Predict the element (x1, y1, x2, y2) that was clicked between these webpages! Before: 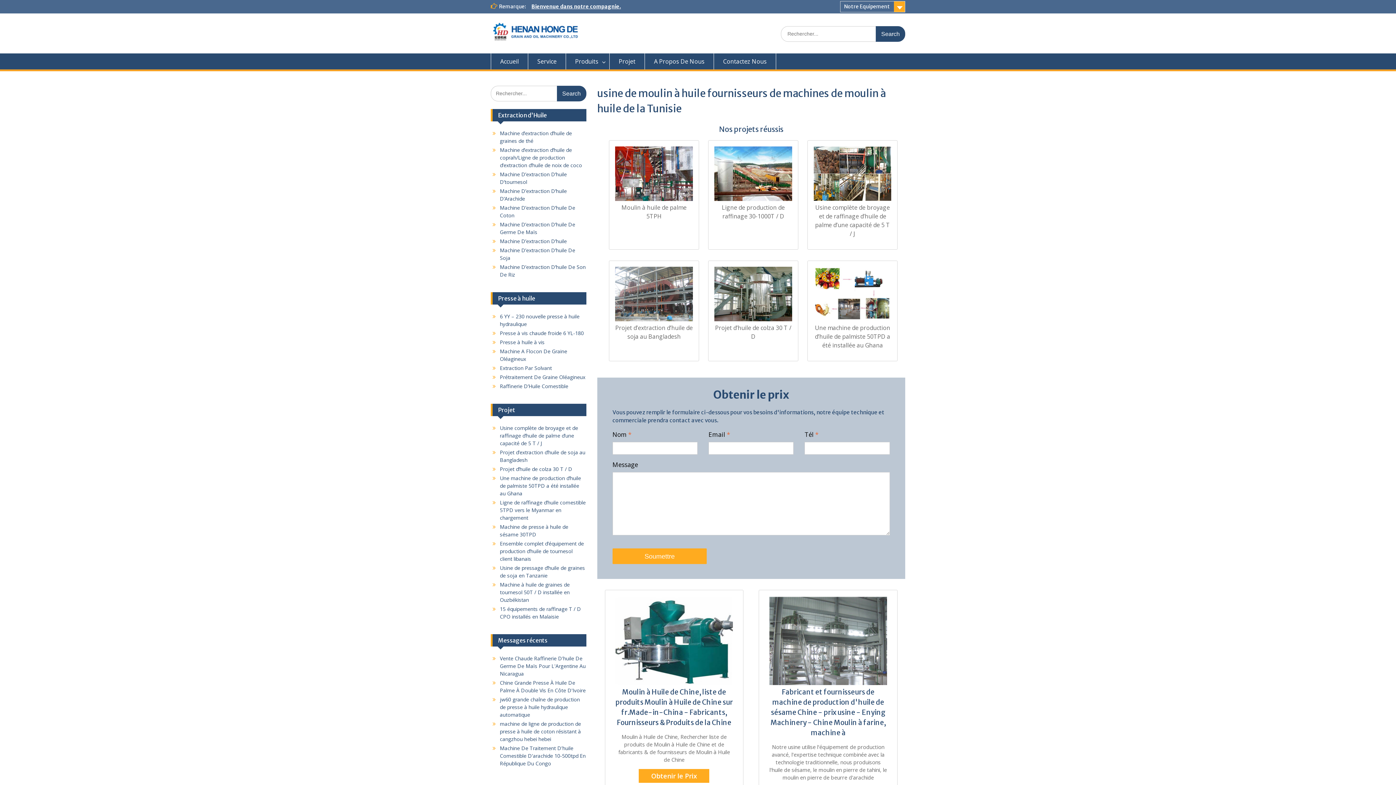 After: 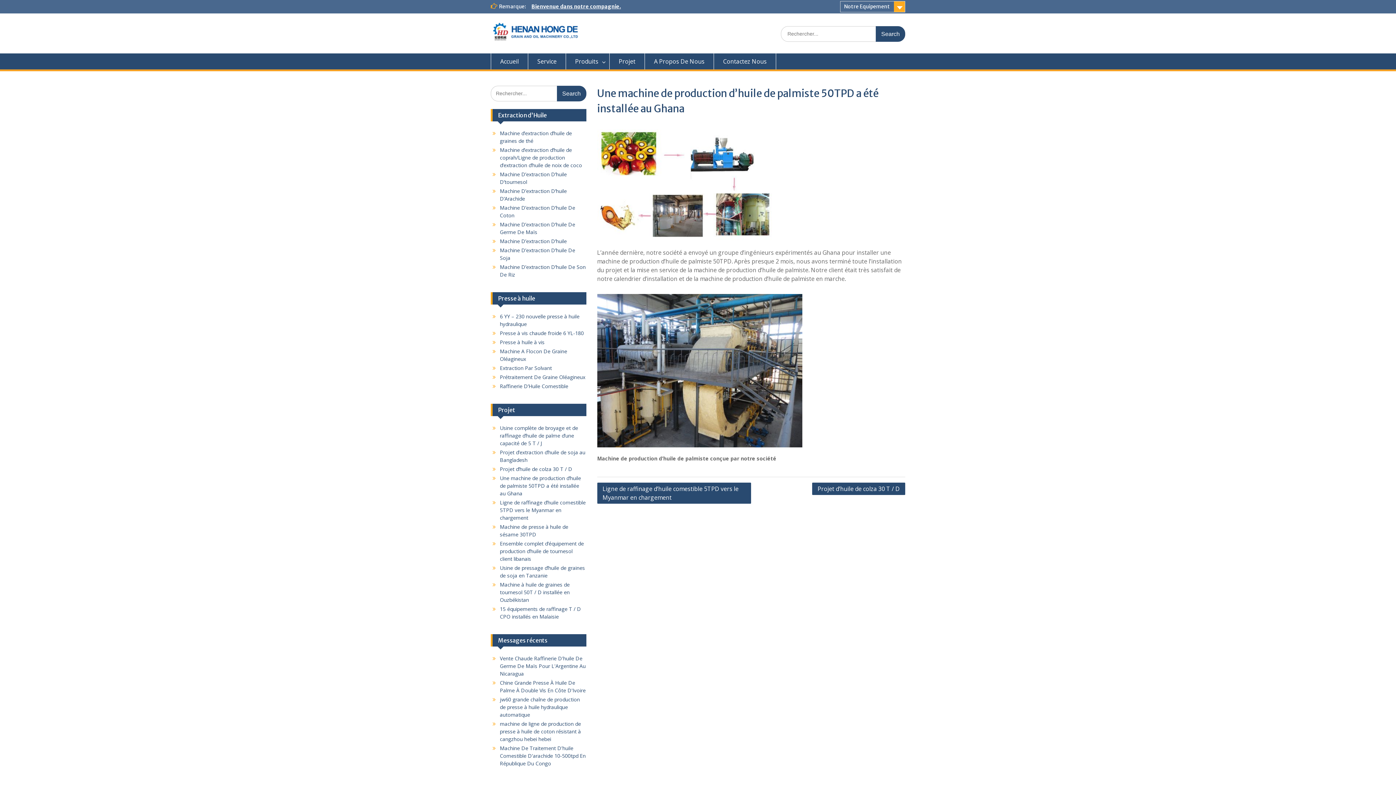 Action: label: Une machine de production d’huile de palmiste 50TPD a été installée au Ghana bbox: (500, 474, 581, 497)